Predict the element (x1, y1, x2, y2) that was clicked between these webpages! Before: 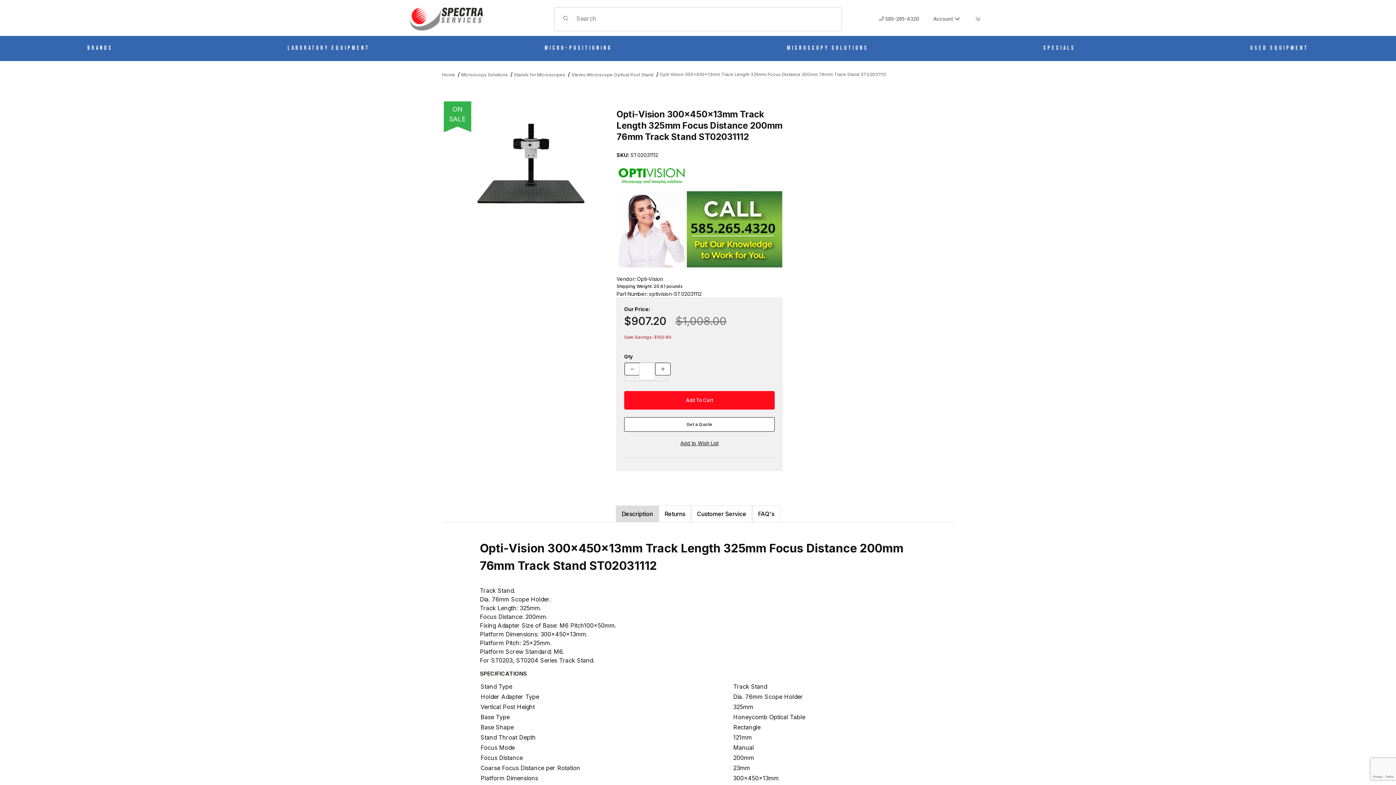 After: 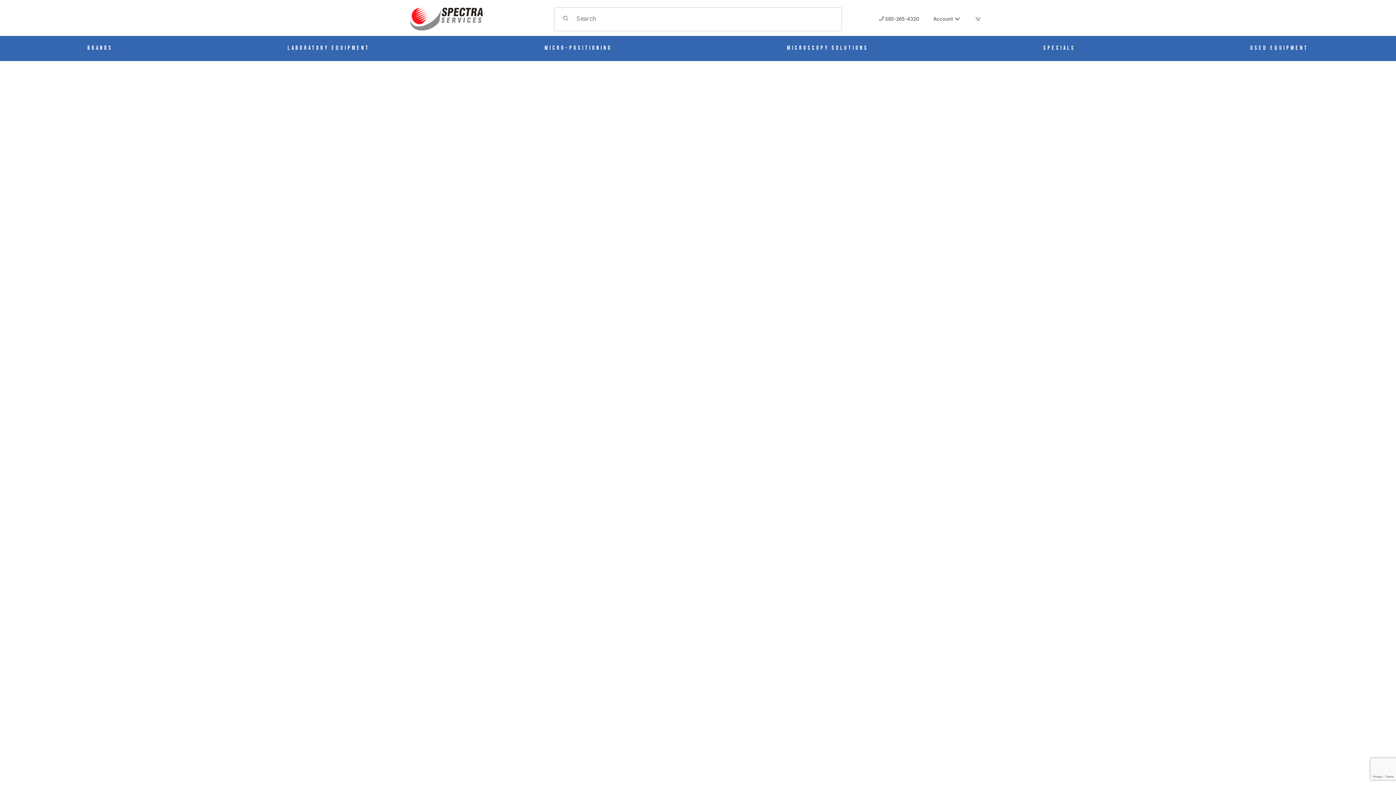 Action: label: Home bbox: (442, 71, 455, 78)